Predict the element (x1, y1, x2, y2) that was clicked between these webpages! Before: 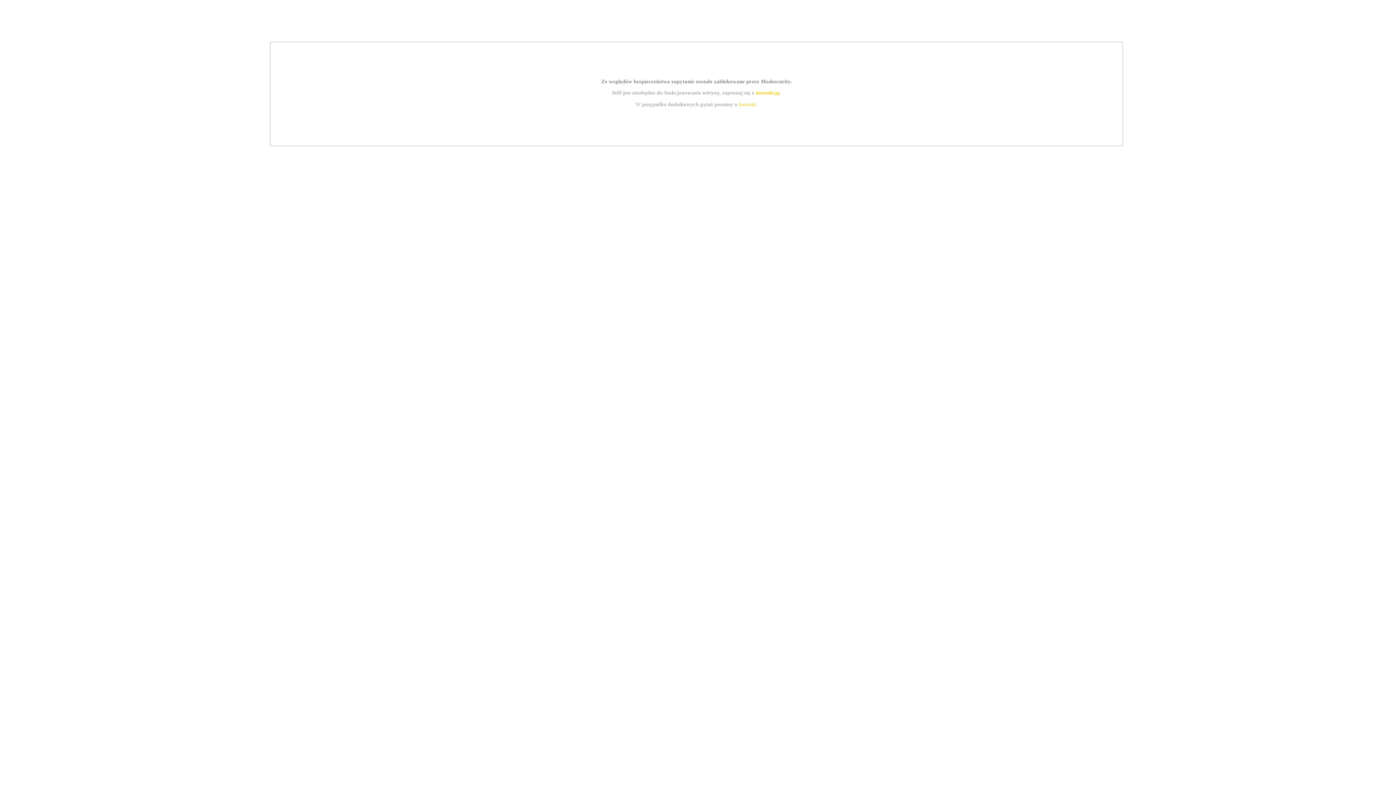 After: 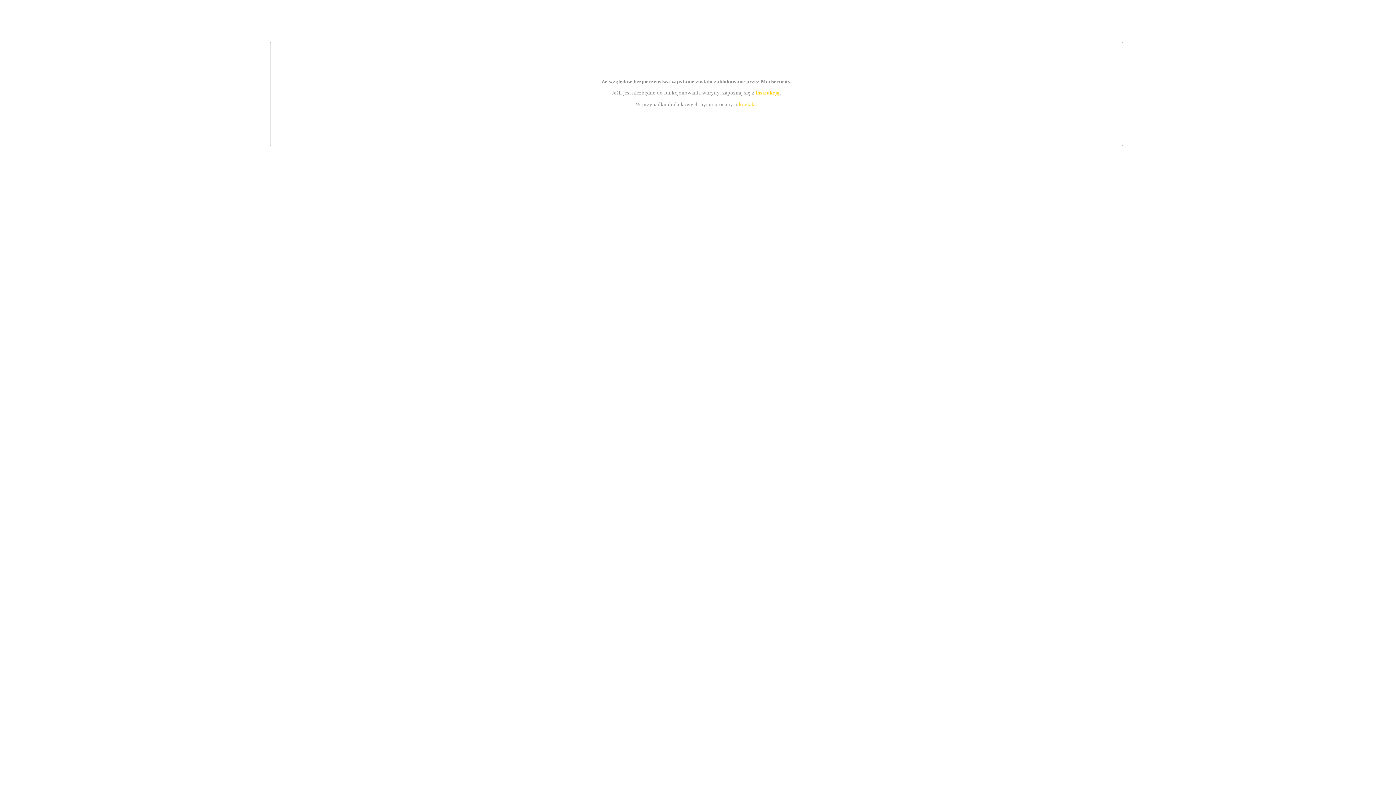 Action: label: kontakt bbox: (739, 101, 756, 107)